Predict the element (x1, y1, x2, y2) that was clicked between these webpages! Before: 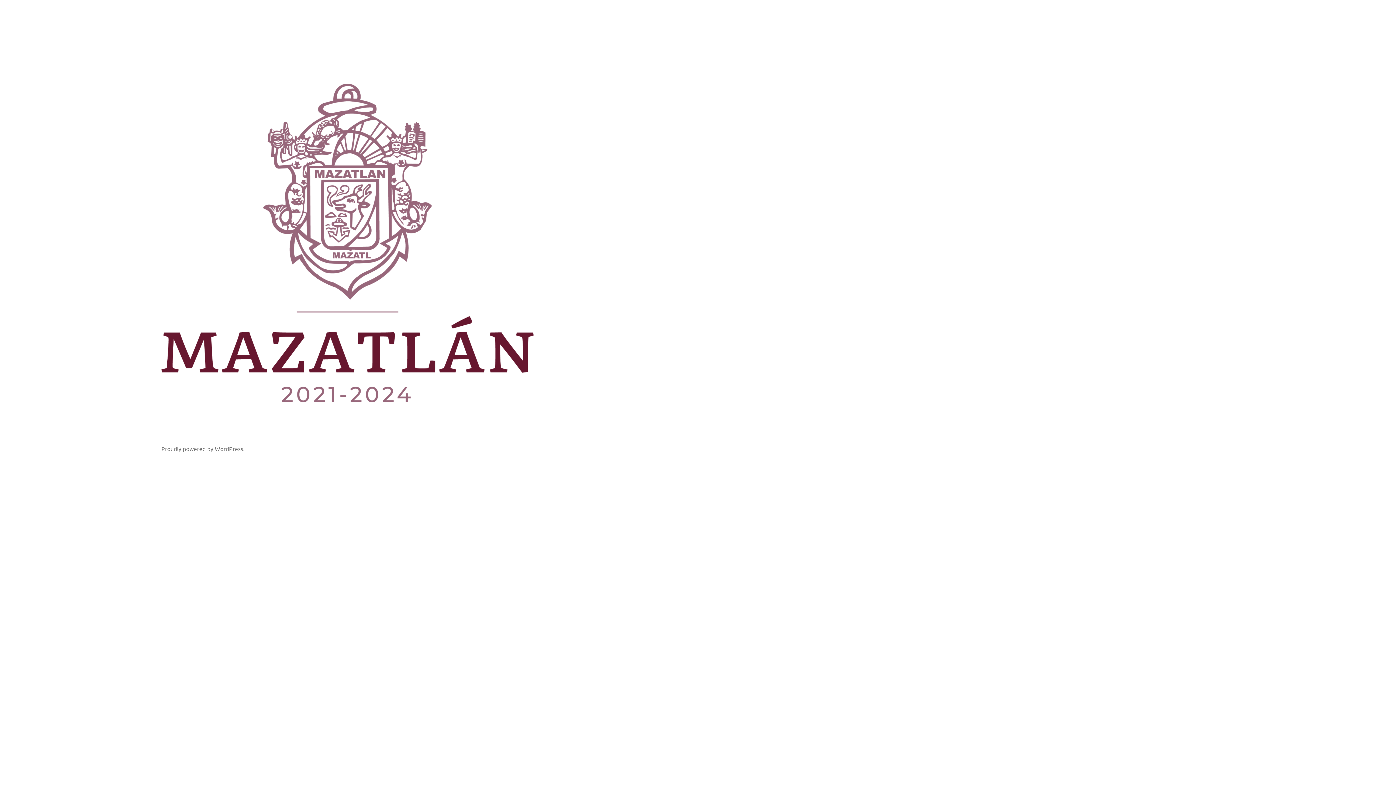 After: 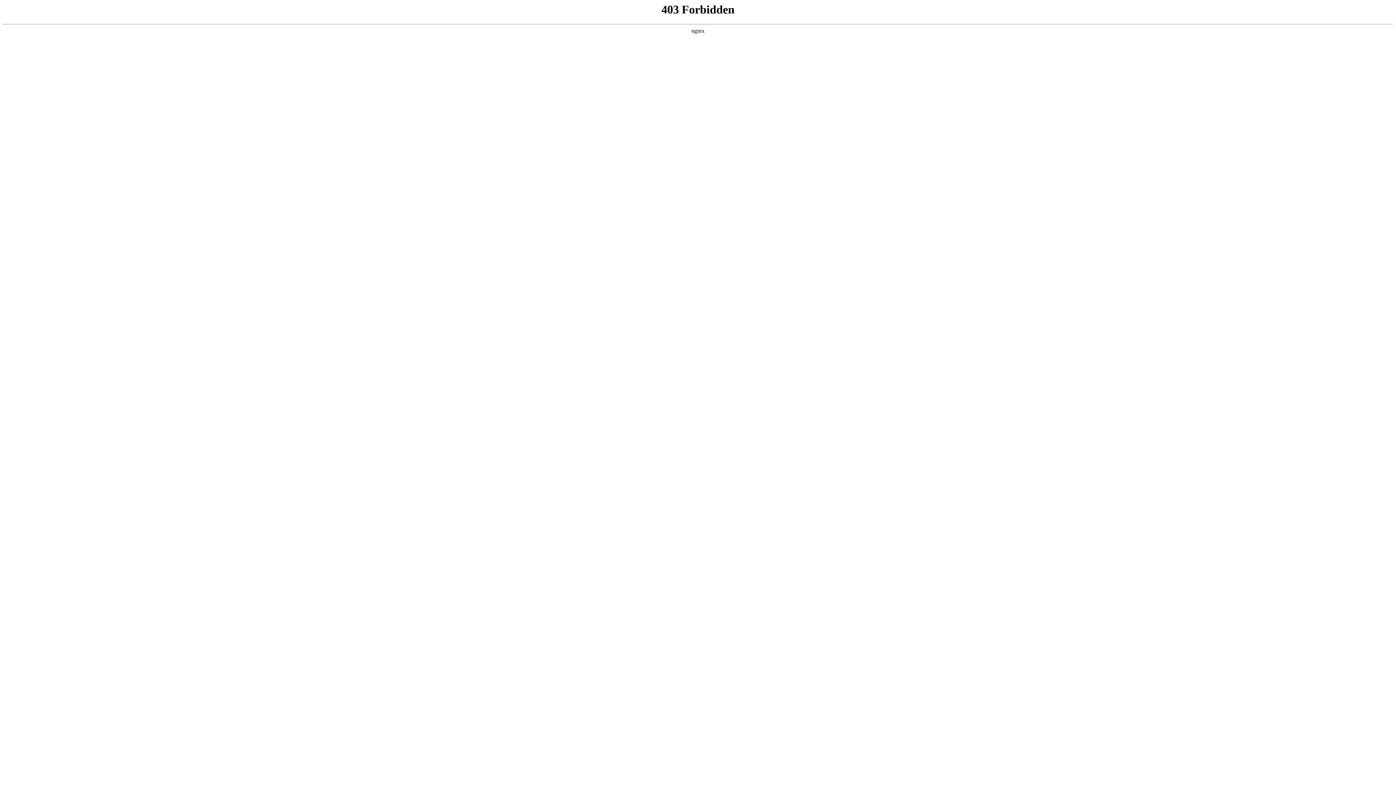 Action: label: Proudly powered by WordPress. bbox: (161, 445, 244, 452)